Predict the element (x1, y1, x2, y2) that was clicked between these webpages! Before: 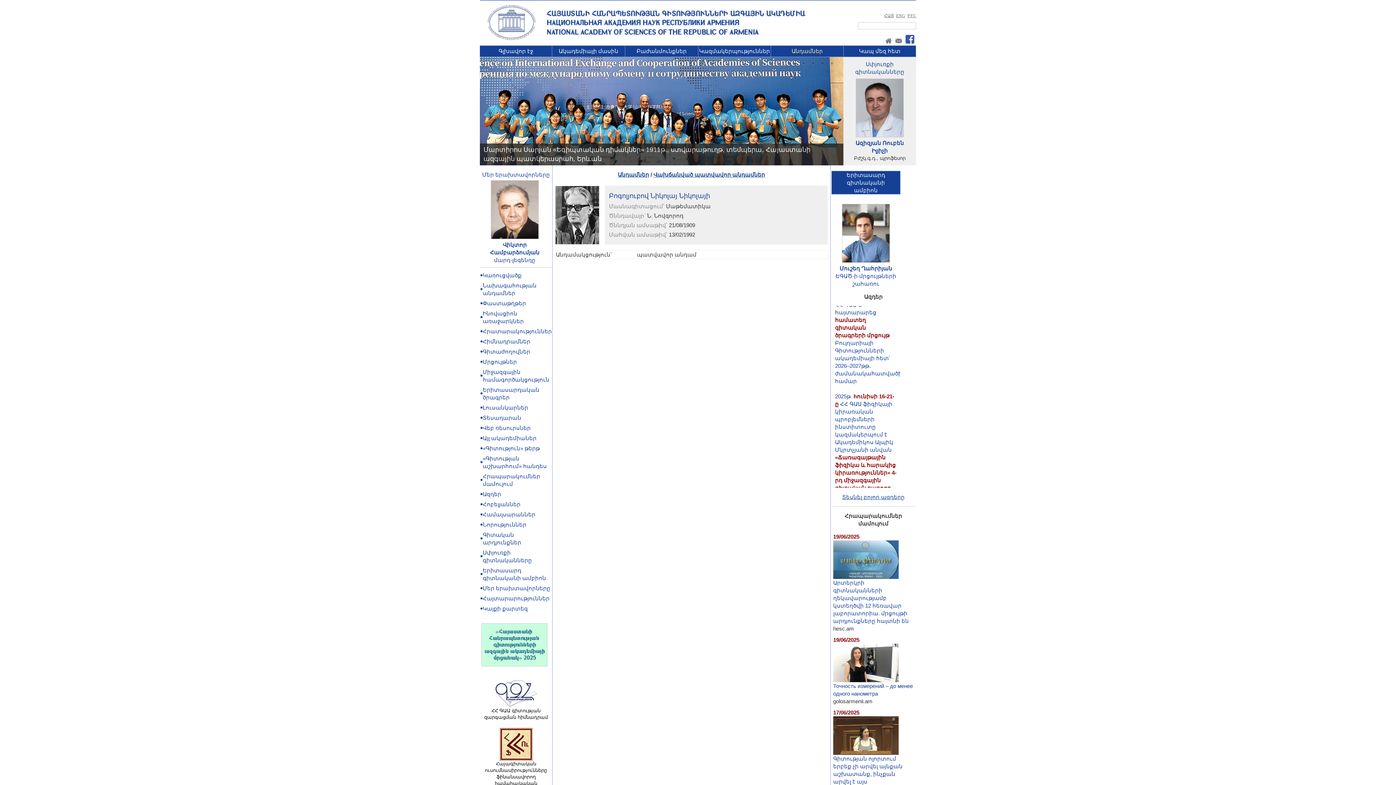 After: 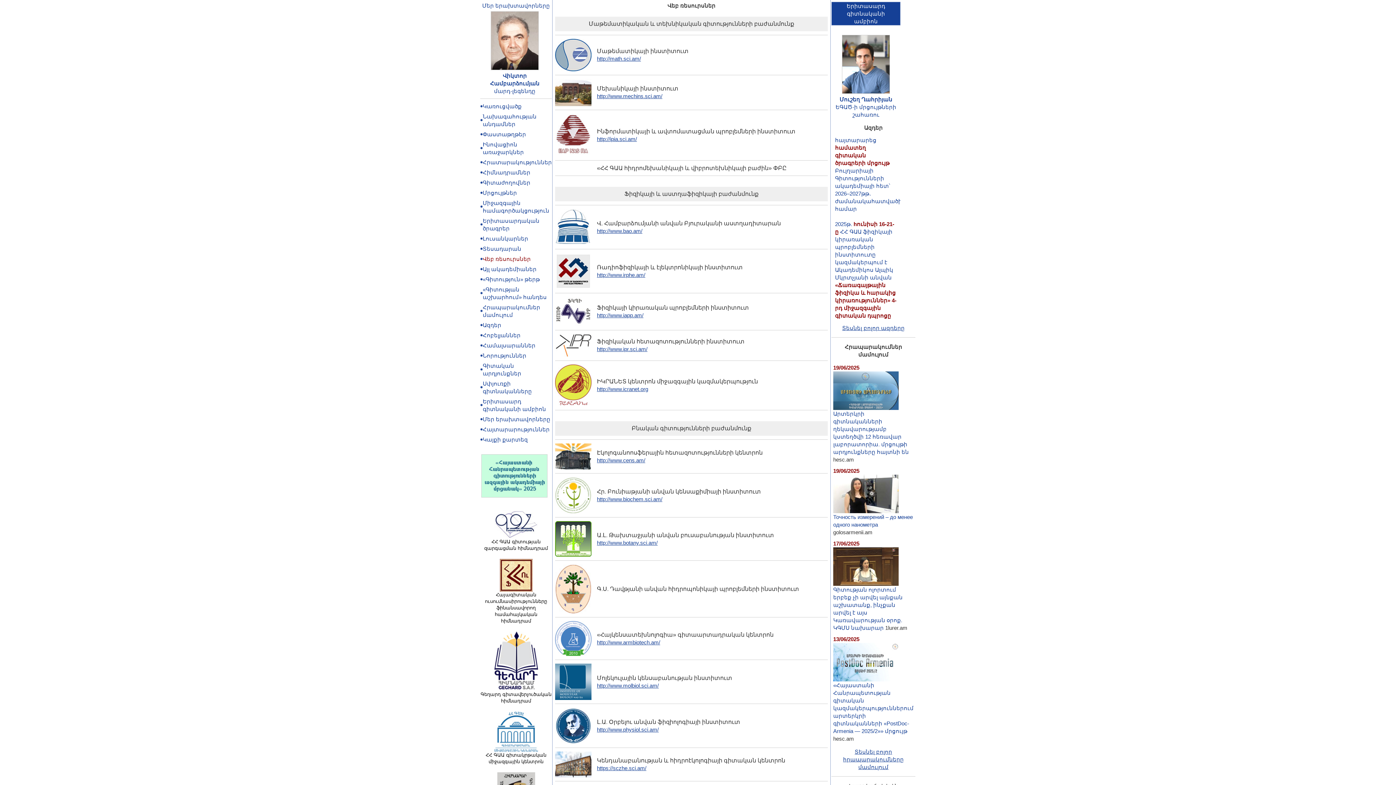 Action: bbox: (482, 425, 530, 431) label: Վեբ ռեսուրսներ